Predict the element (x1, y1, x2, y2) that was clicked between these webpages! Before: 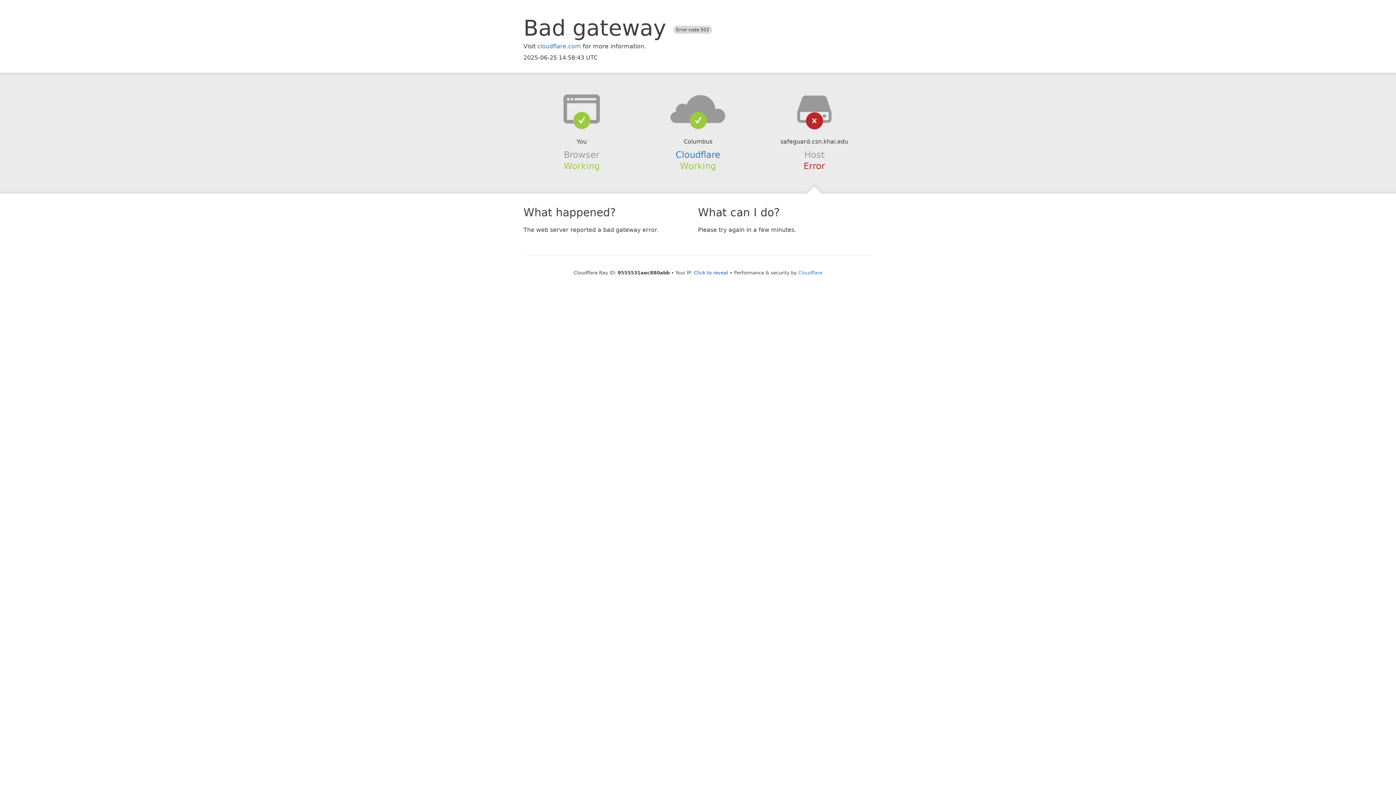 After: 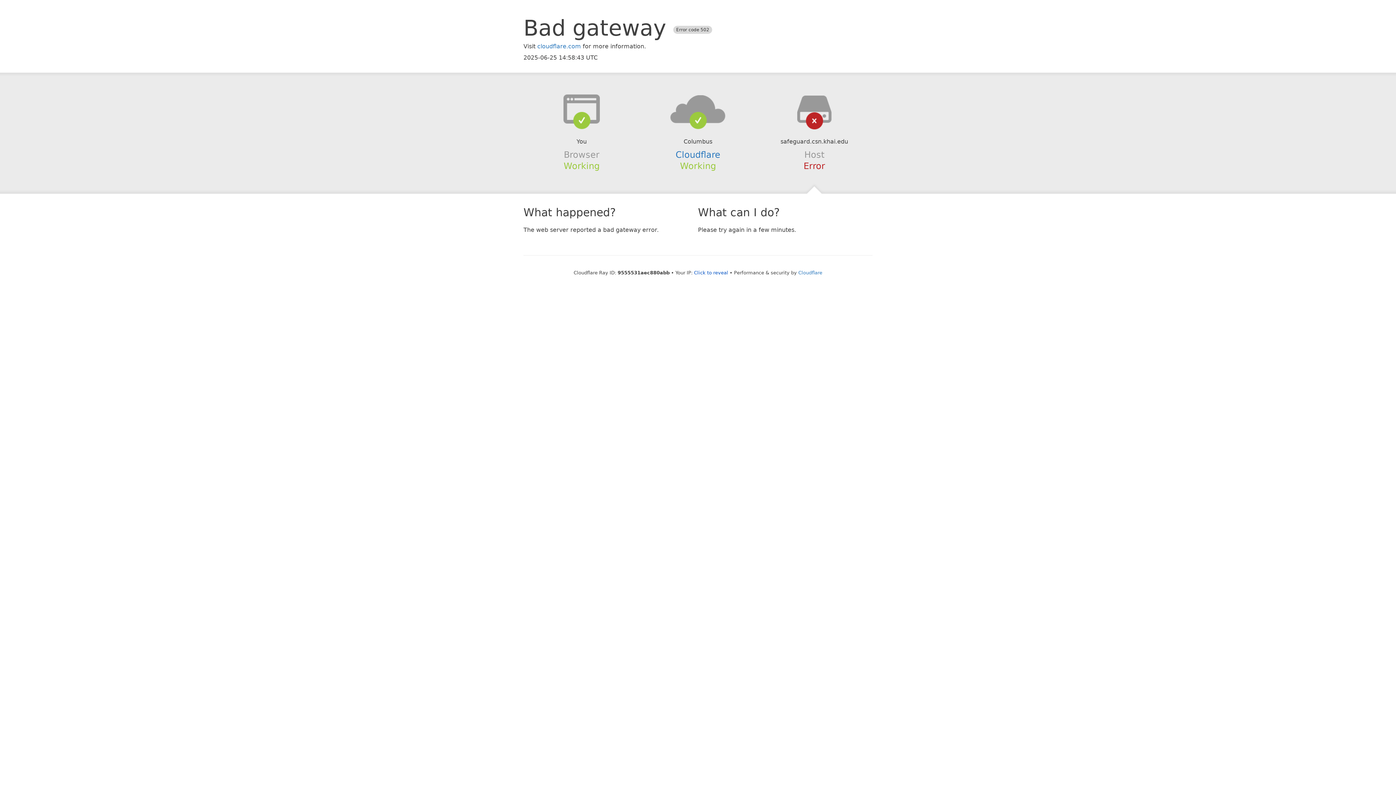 Action: bbox: (639, 94, 756, 123)